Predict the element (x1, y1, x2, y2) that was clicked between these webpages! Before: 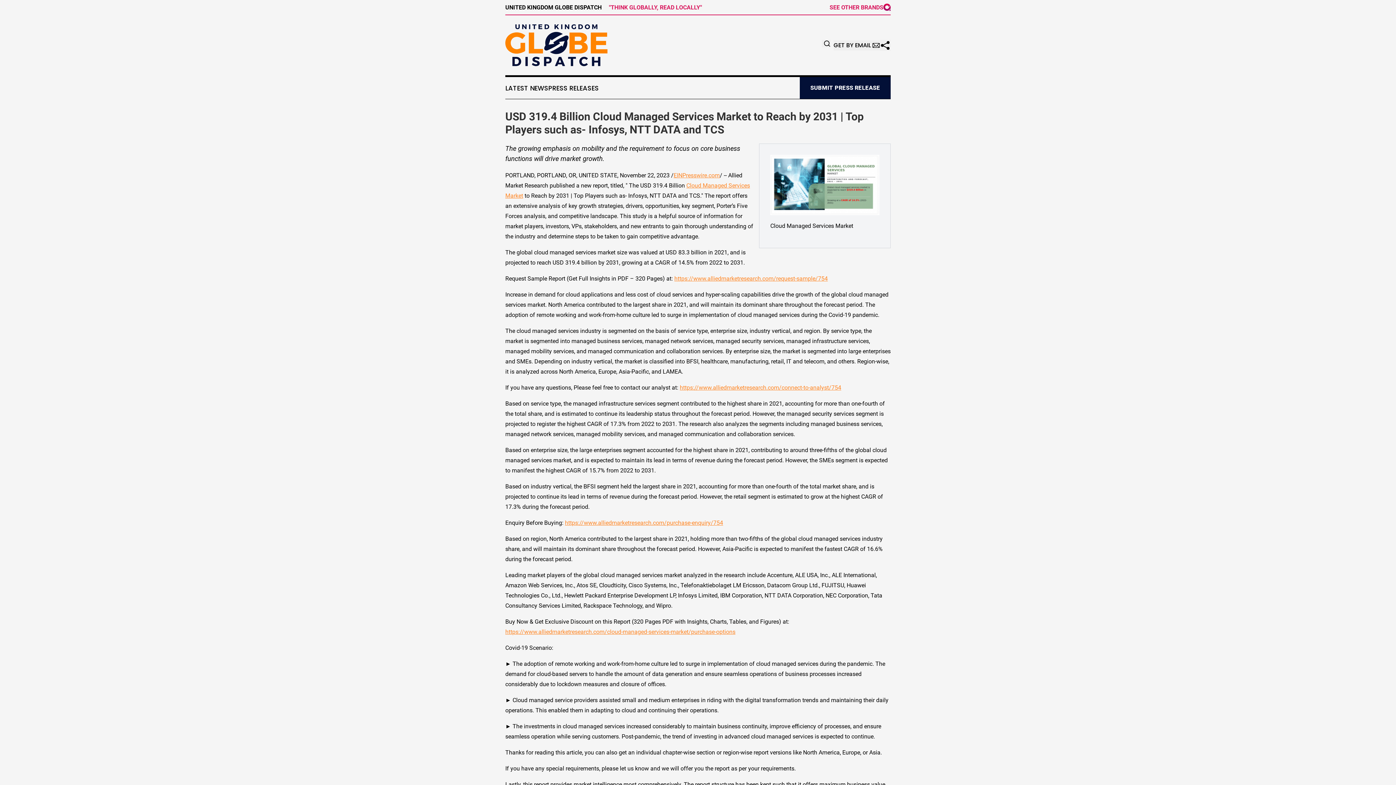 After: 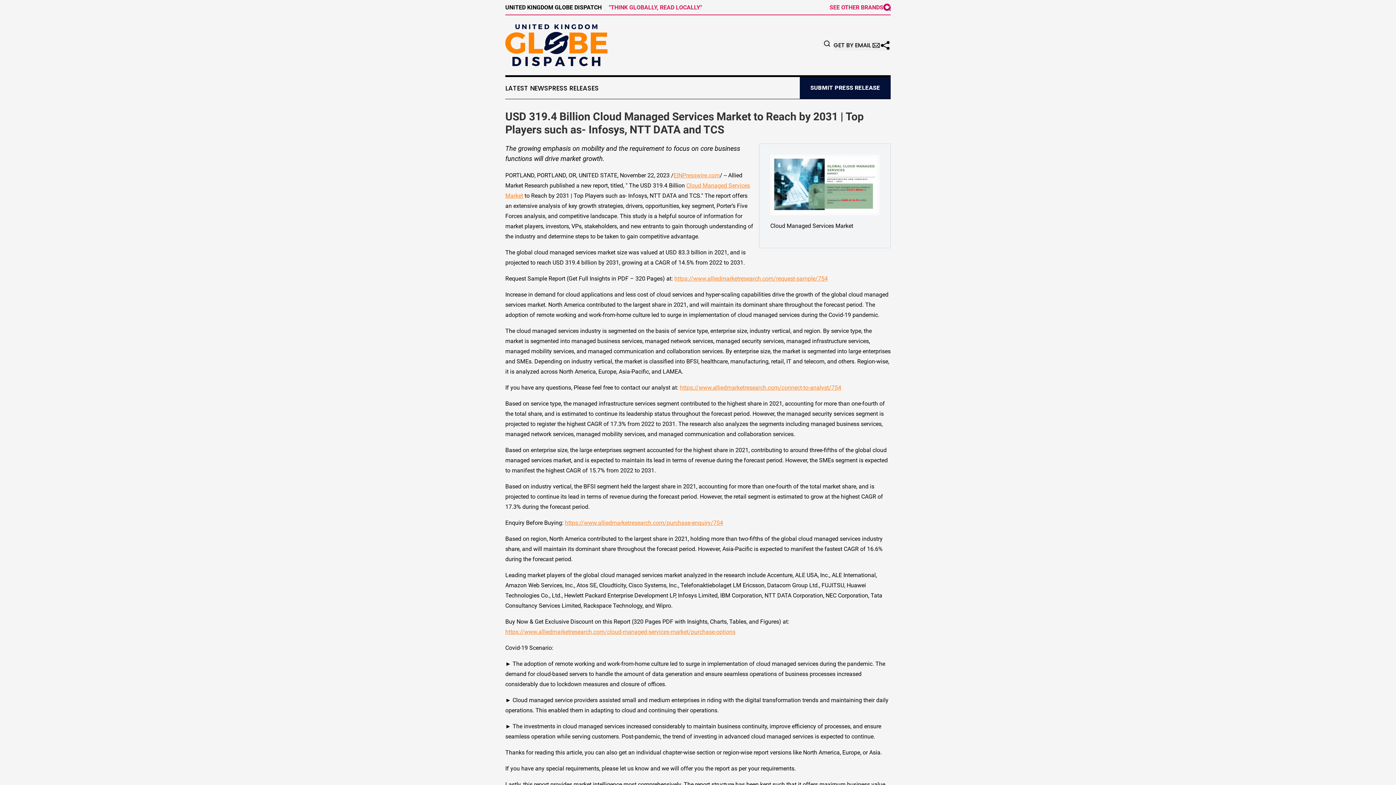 Action: label: SEE OTHER BRANDS bbox: (829, 3, 890, 10)